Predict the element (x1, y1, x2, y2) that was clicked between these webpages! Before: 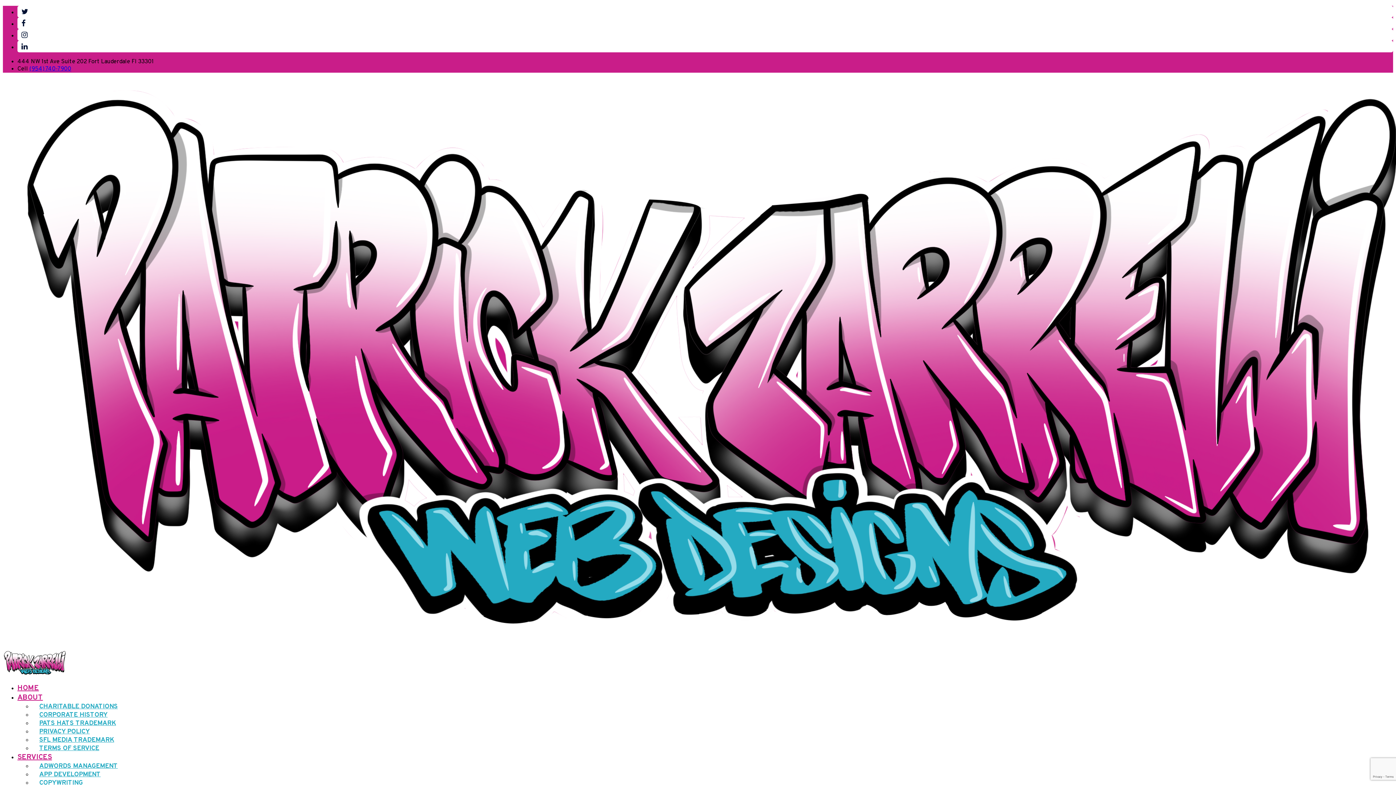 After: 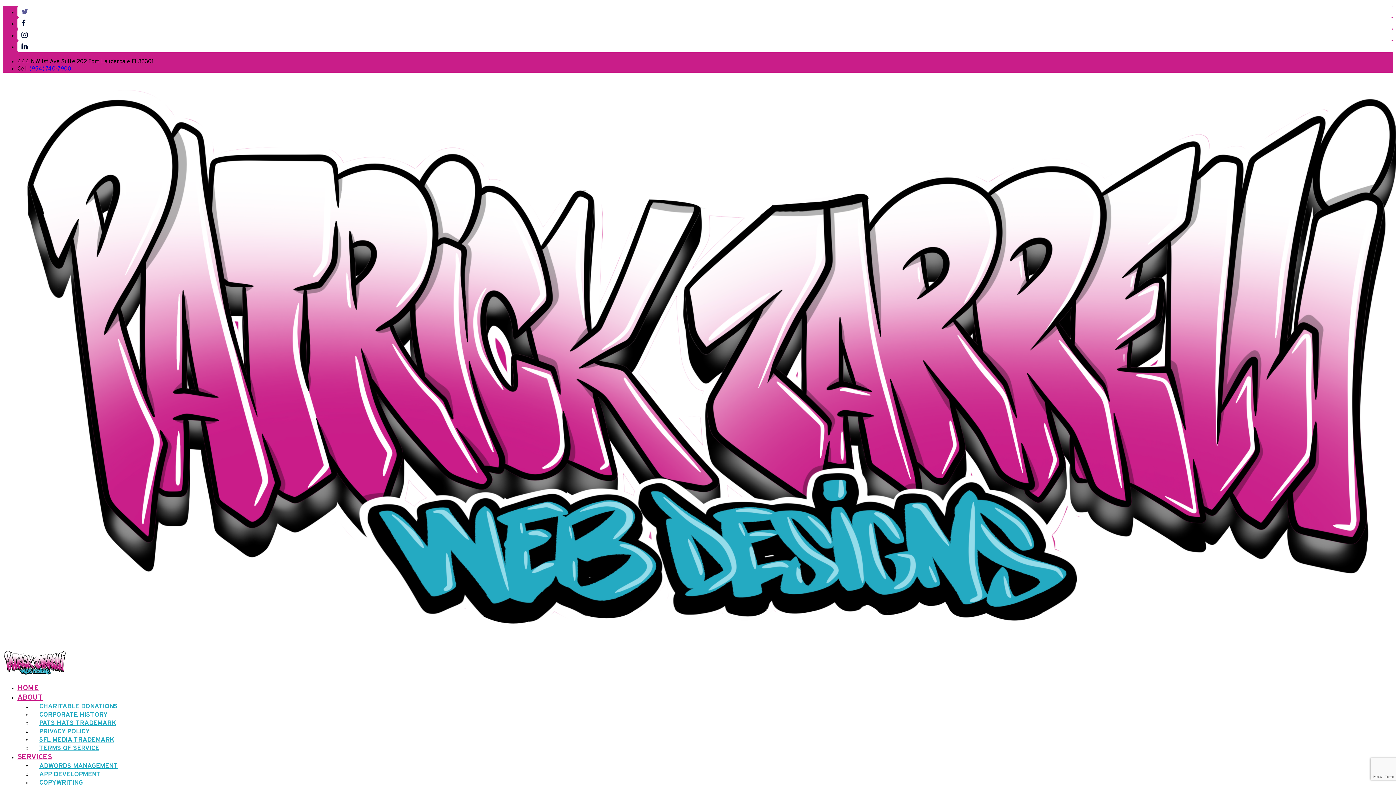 Action: bbox: (17, 5, 1393, 17)